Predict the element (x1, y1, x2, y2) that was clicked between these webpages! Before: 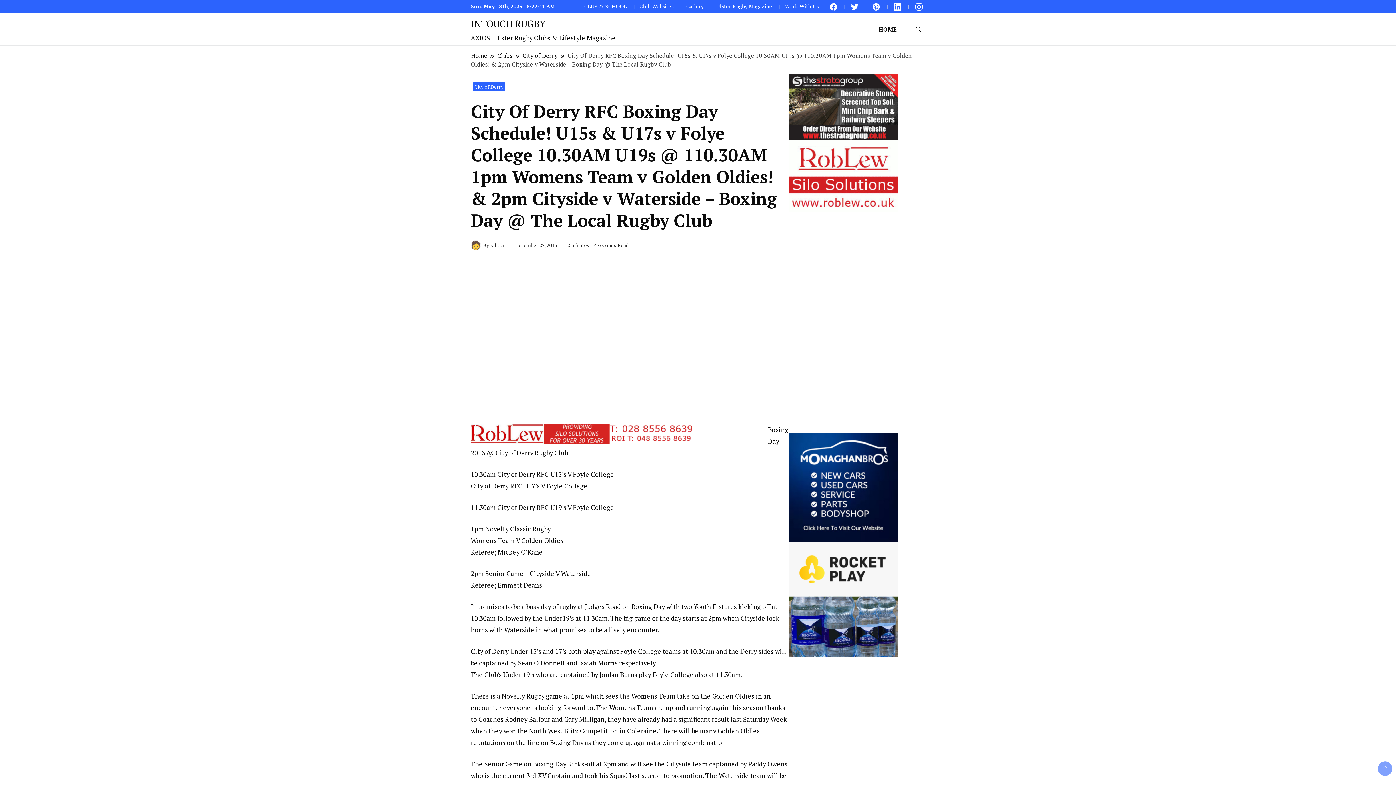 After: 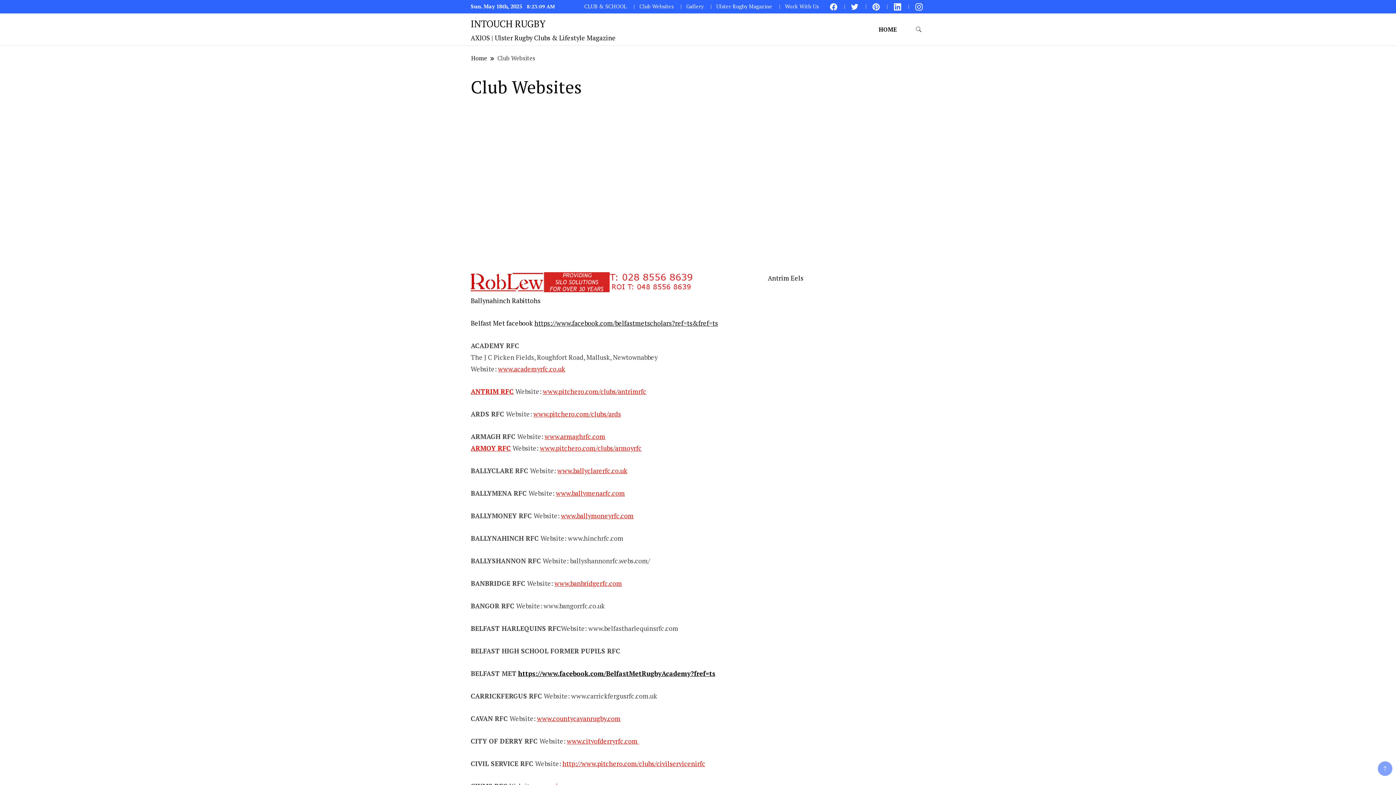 Action: label: Club Websites bbox: (639, 2, 673, 9)